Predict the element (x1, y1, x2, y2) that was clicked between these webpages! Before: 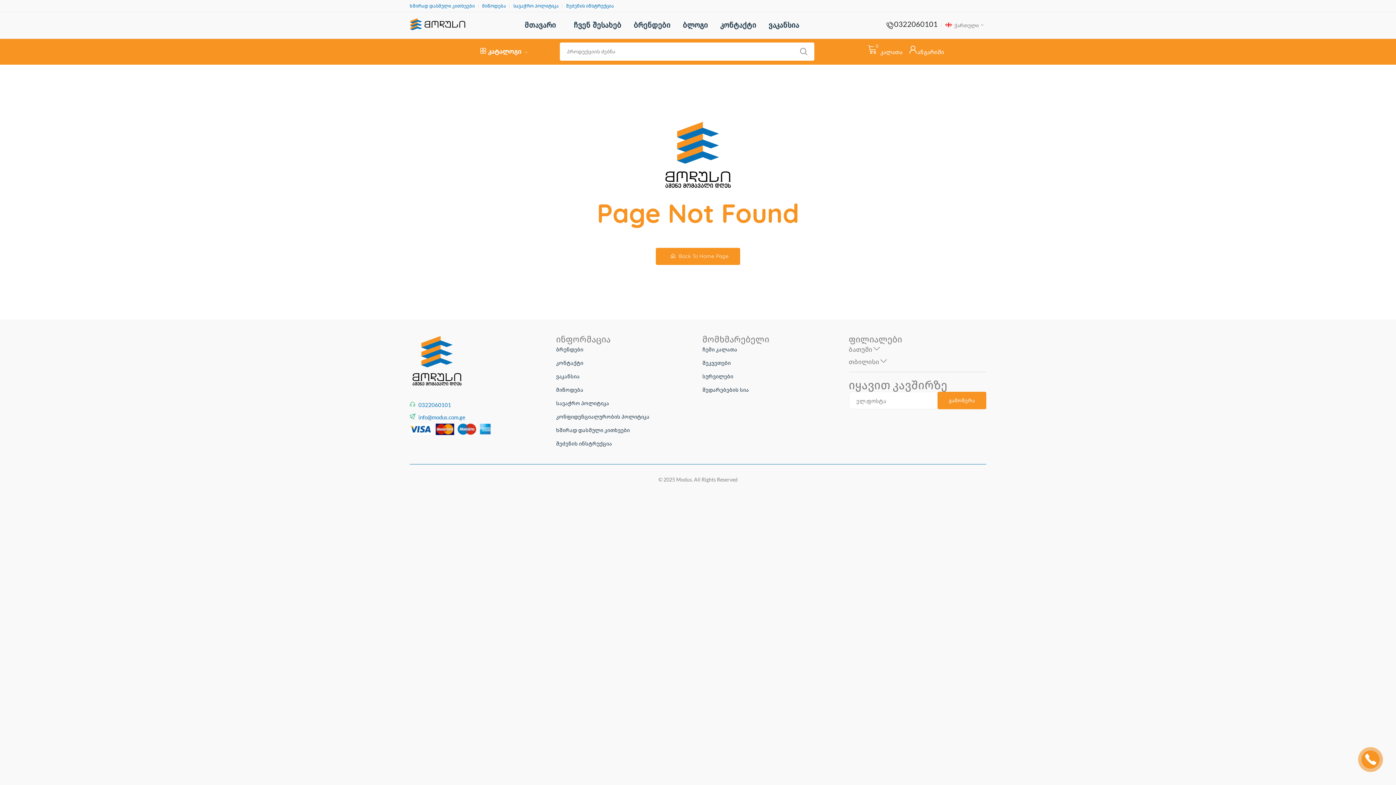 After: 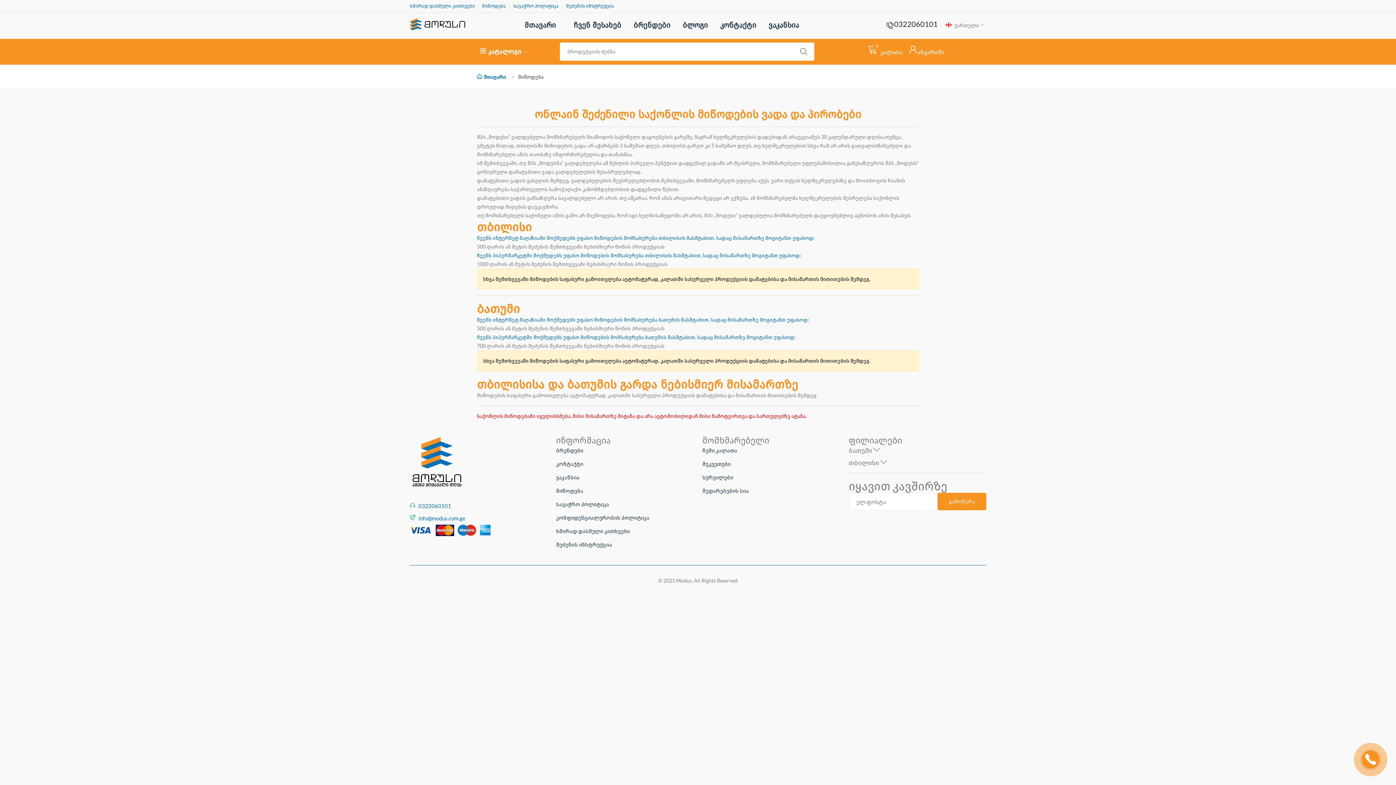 Action: bbox: (482, 3, 506, 8) label: მიწოდება